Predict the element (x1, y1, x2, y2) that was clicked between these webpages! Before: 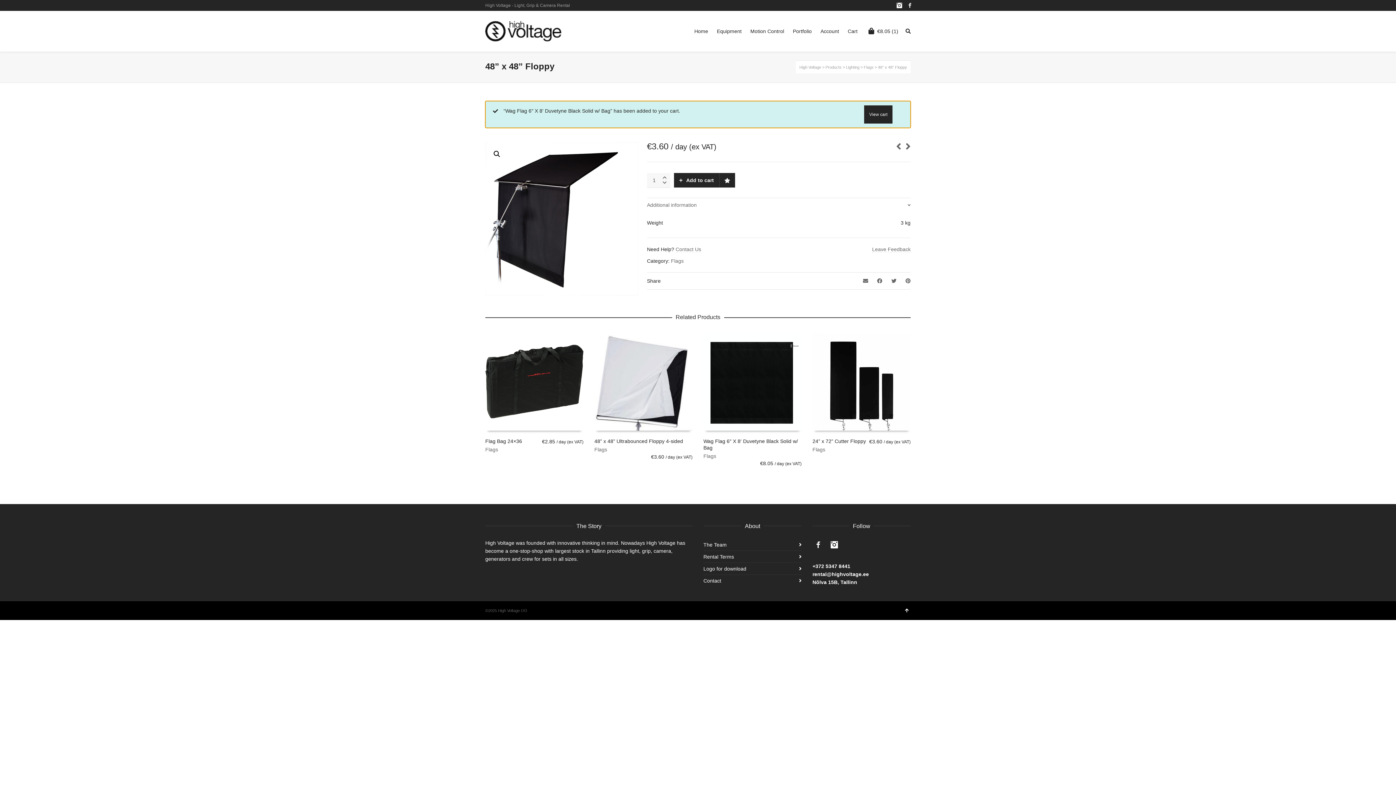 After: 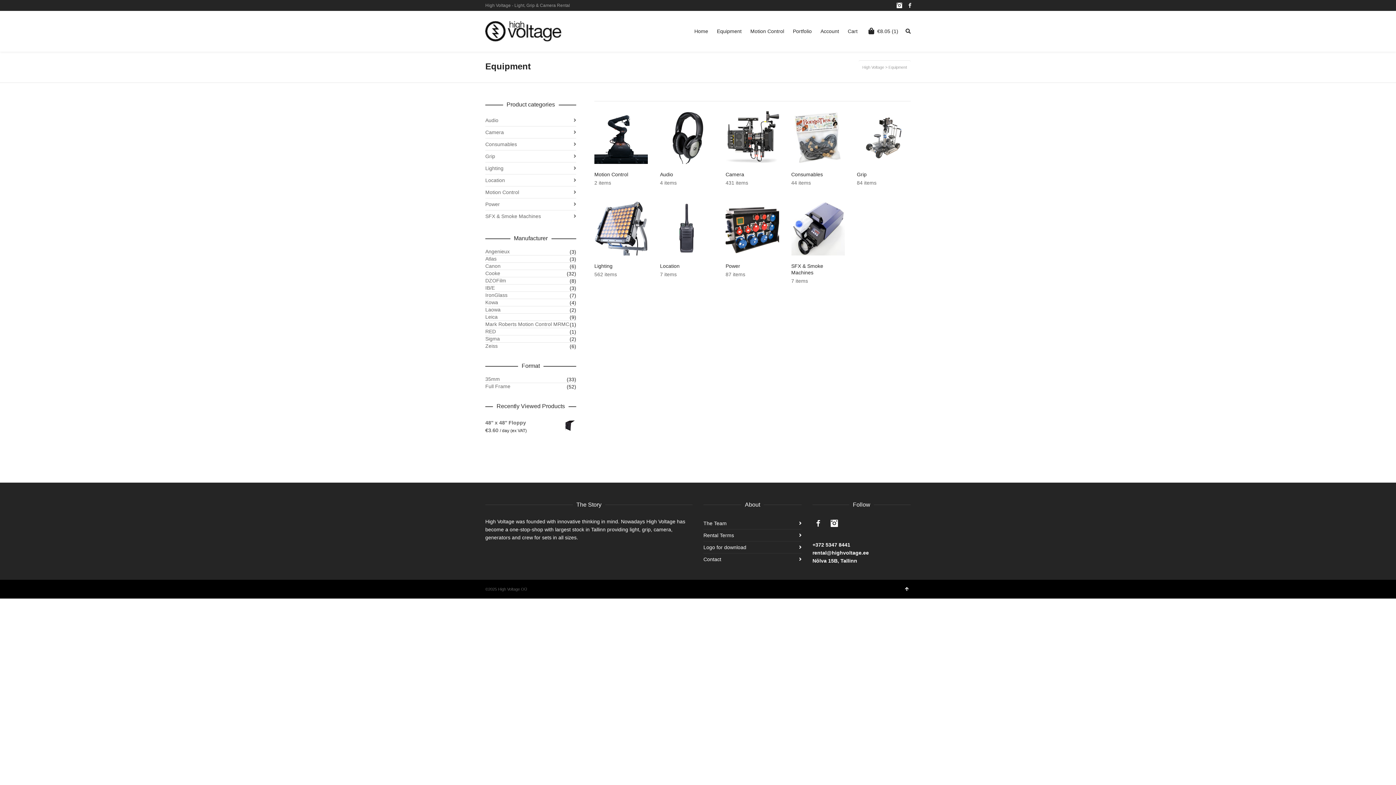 Action: bbox: (713, 10, 745, 51) label: Equipment